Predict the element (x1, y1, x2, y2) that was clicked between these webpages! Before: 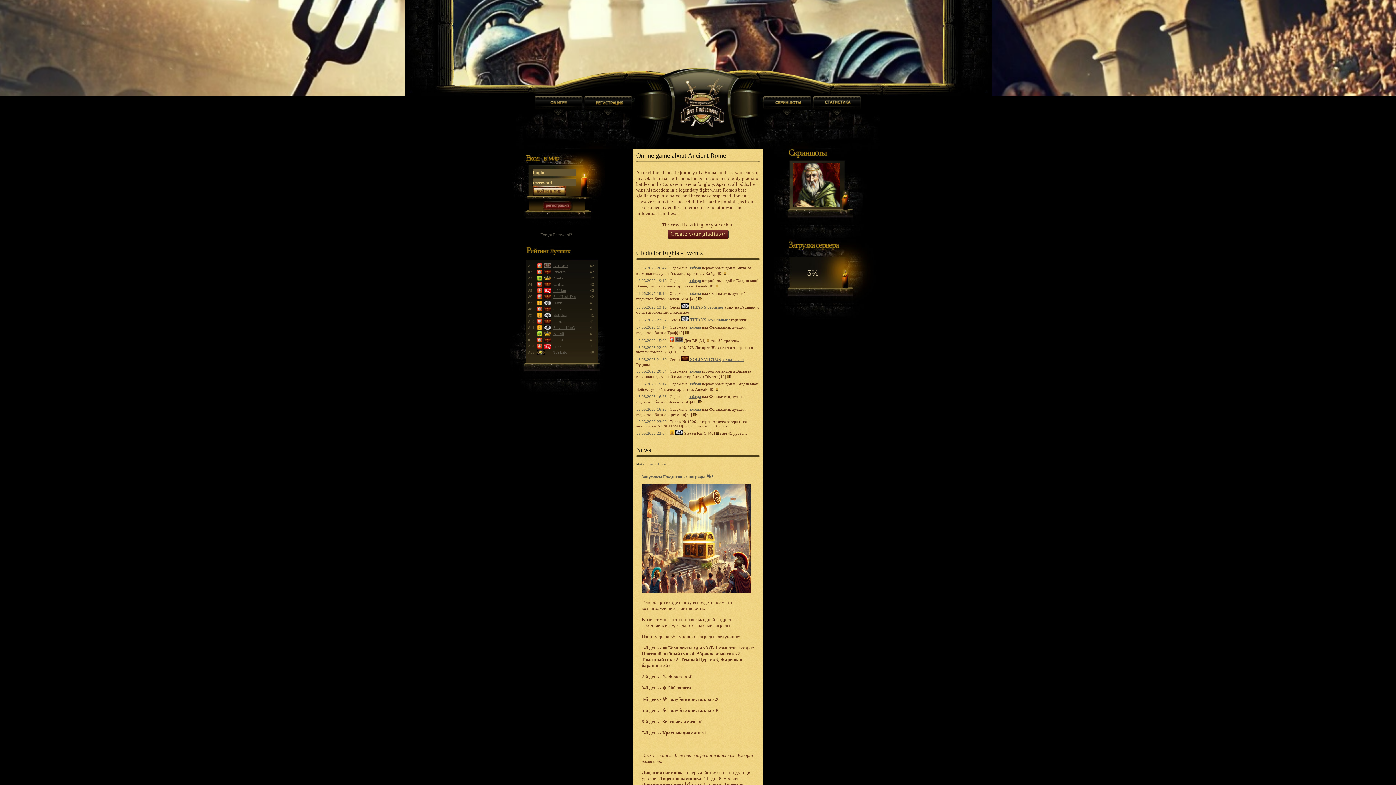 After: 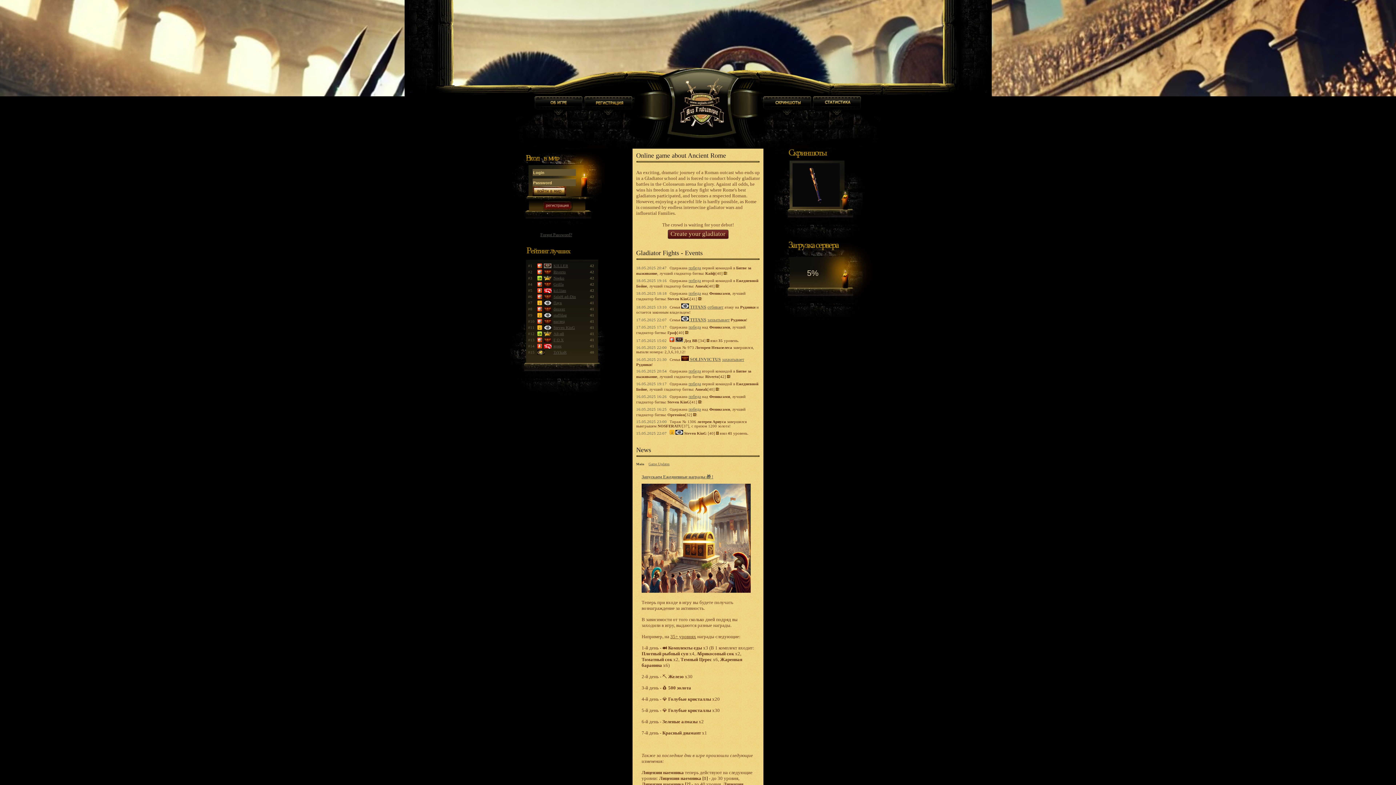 Action: bbox: (543, 288, 551, 293)